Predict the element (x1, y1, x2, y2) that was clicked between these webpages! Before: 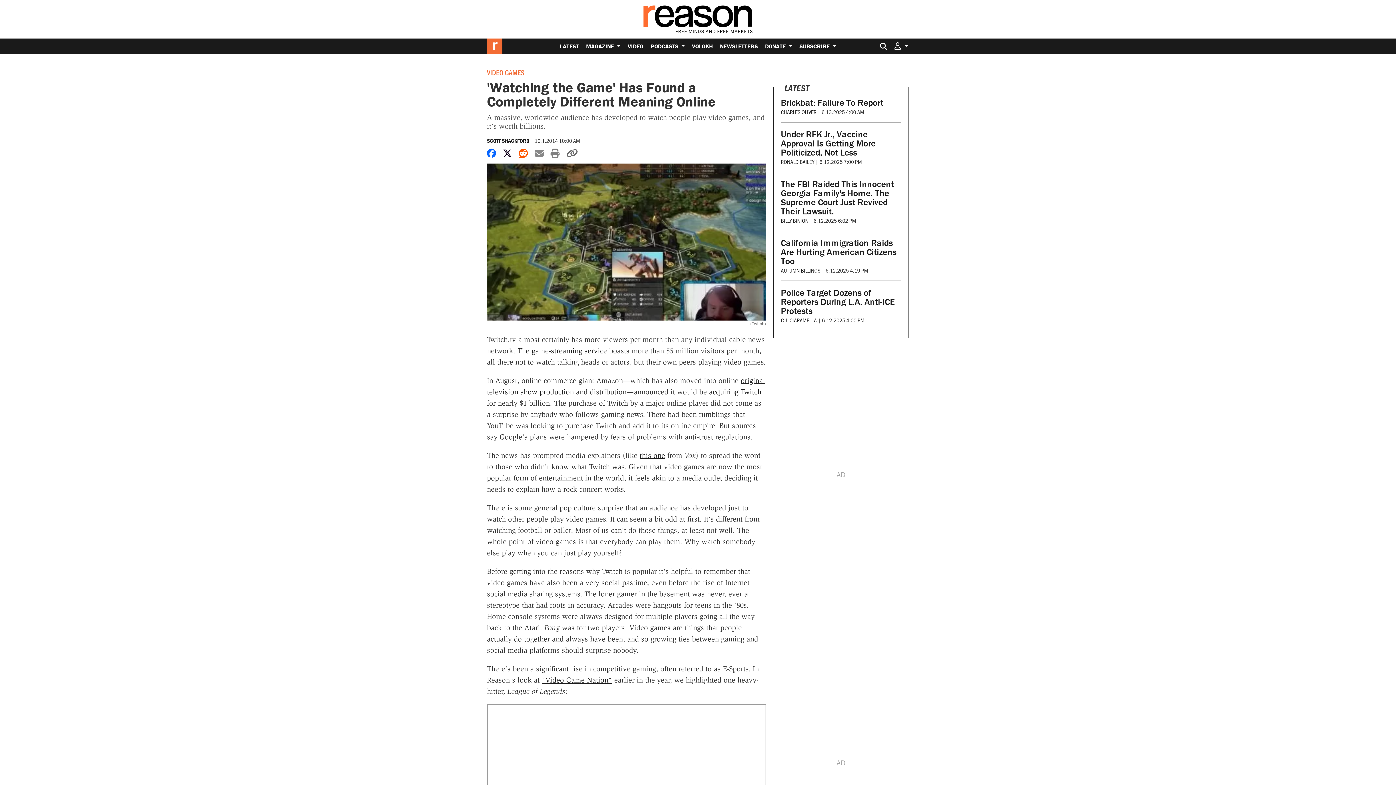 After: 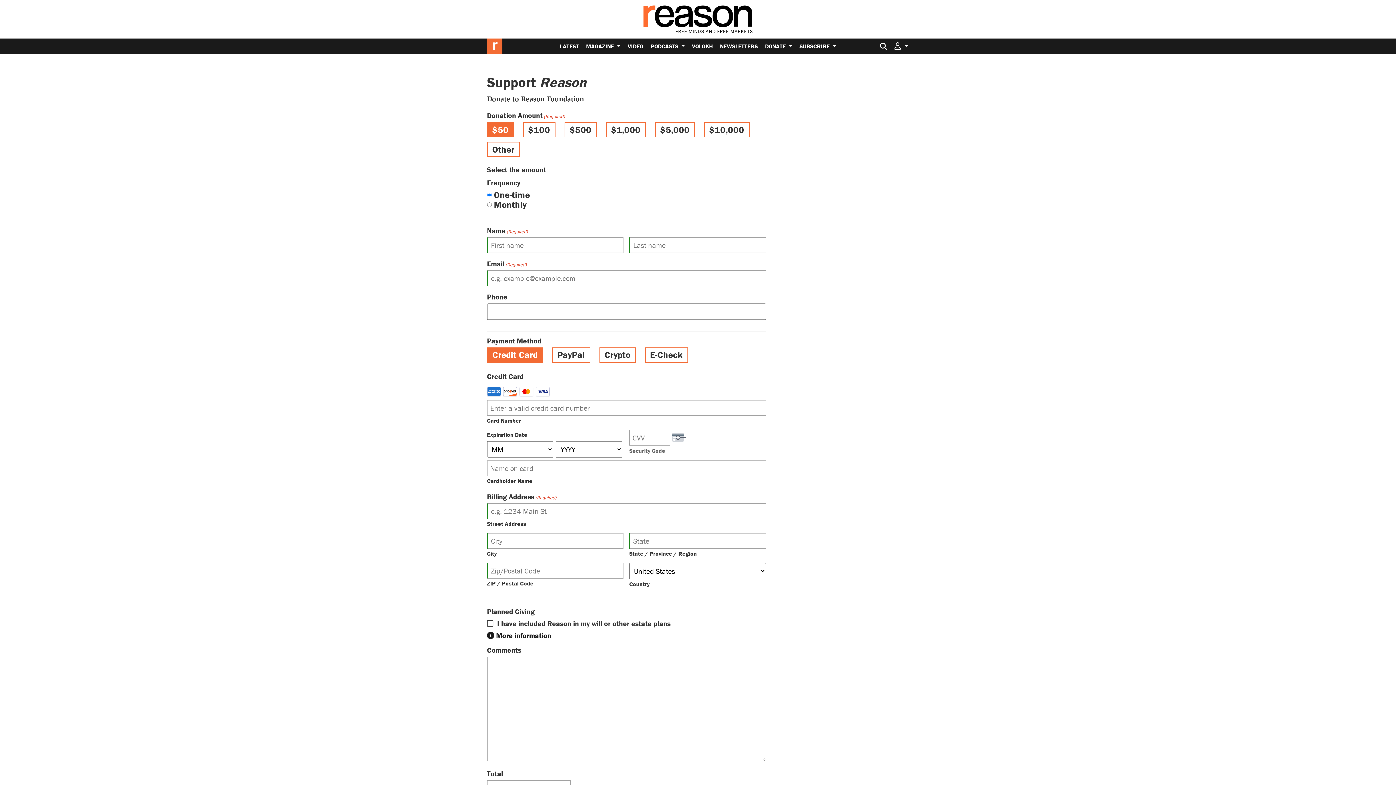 Action: label: DONATE  bbox: (761, 38, 796, 53)